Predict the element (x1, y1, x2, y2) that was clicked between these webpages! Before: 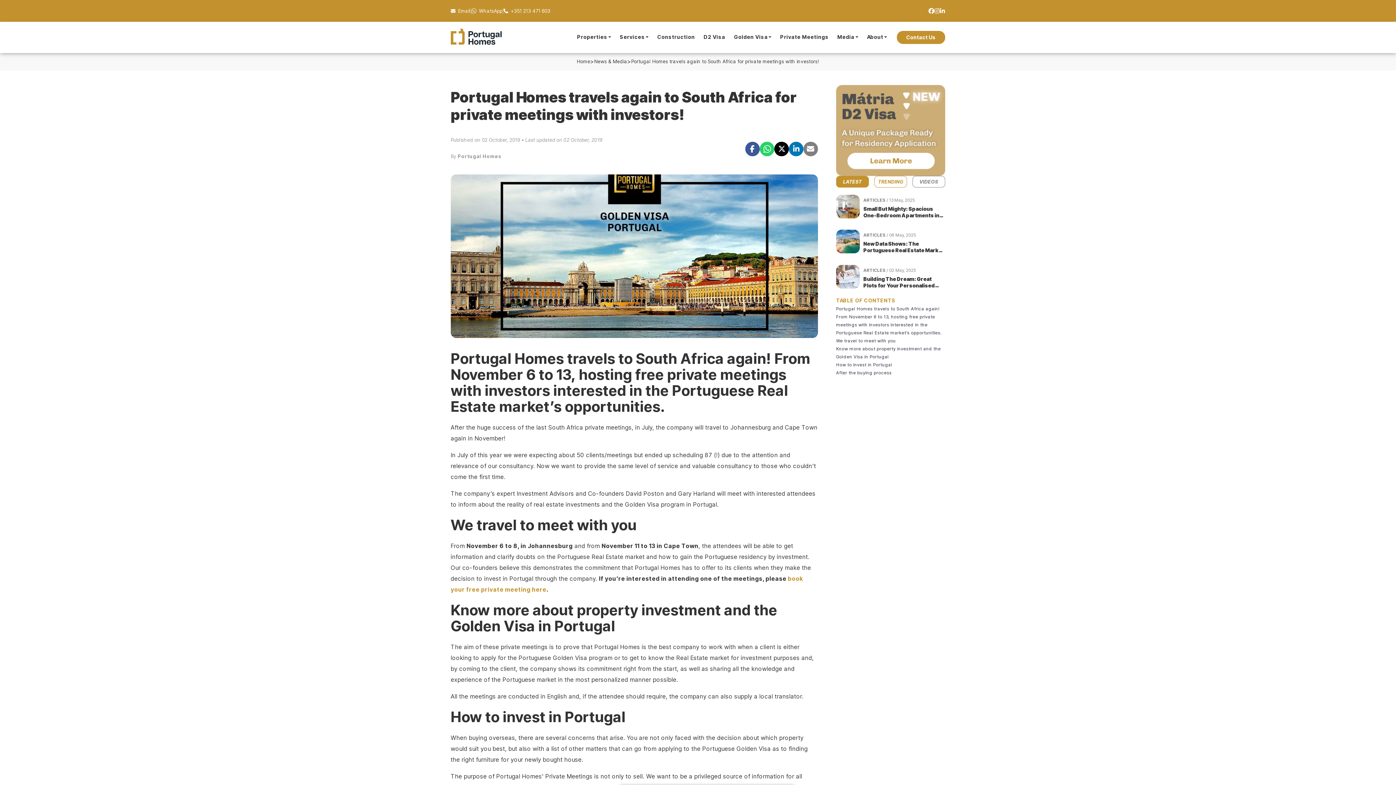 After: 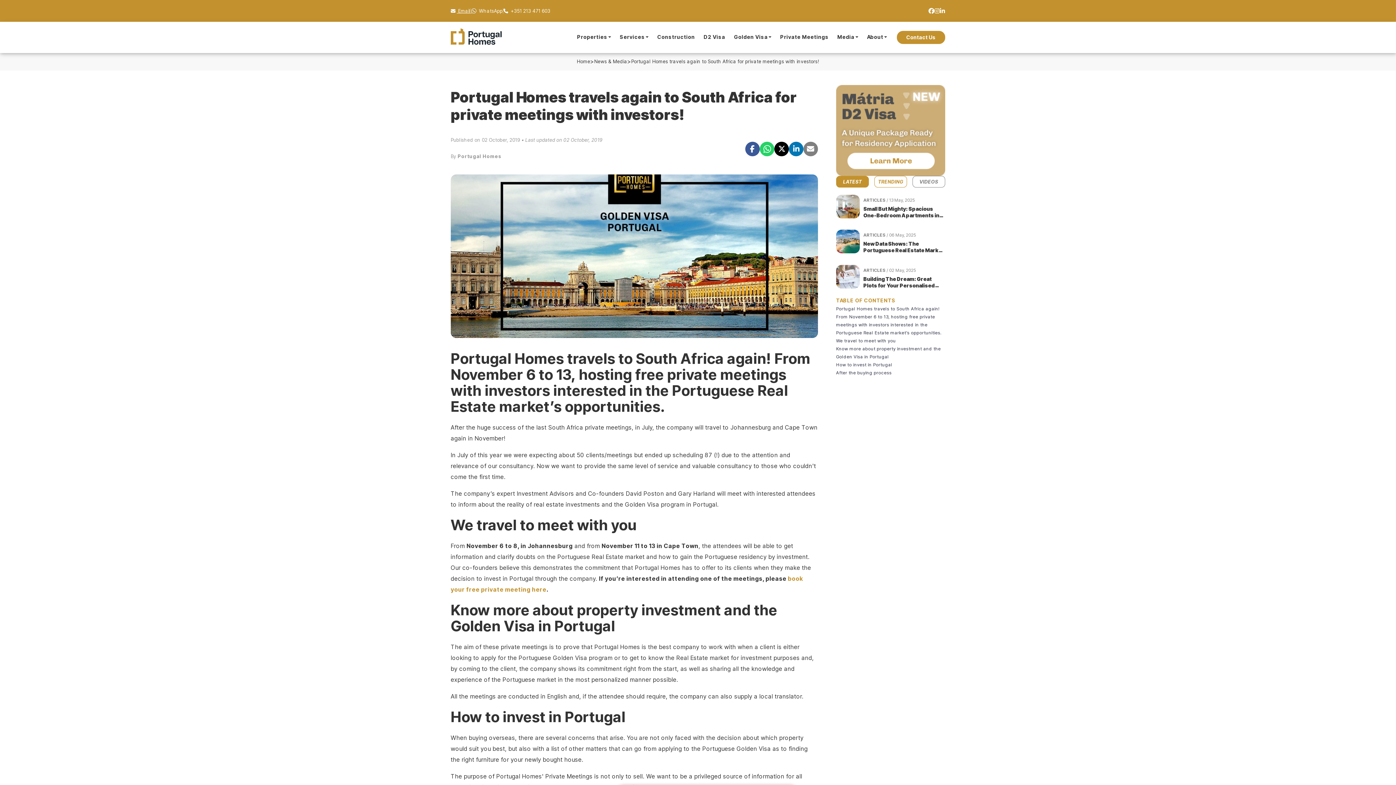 Action: label:  Email bbox: (450, 8, 470, 13)